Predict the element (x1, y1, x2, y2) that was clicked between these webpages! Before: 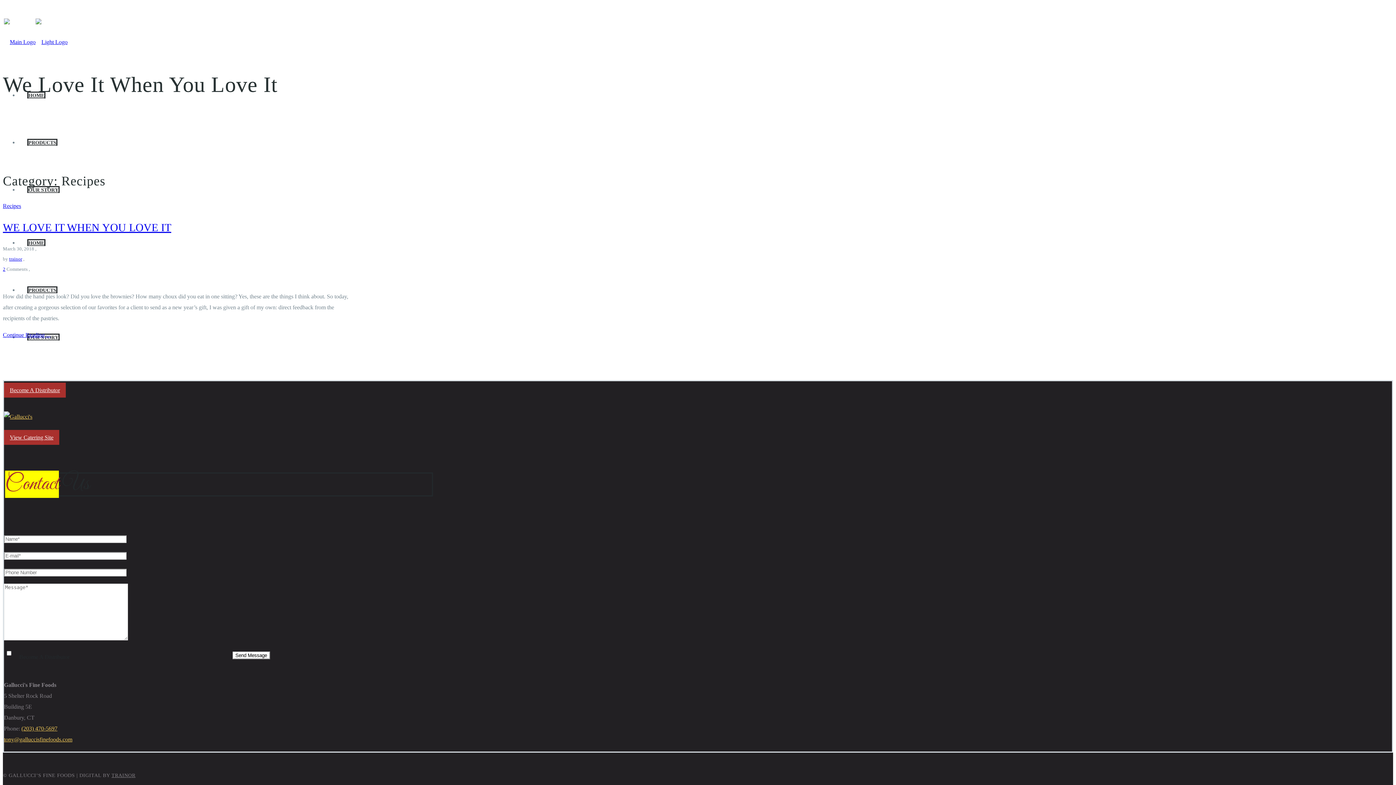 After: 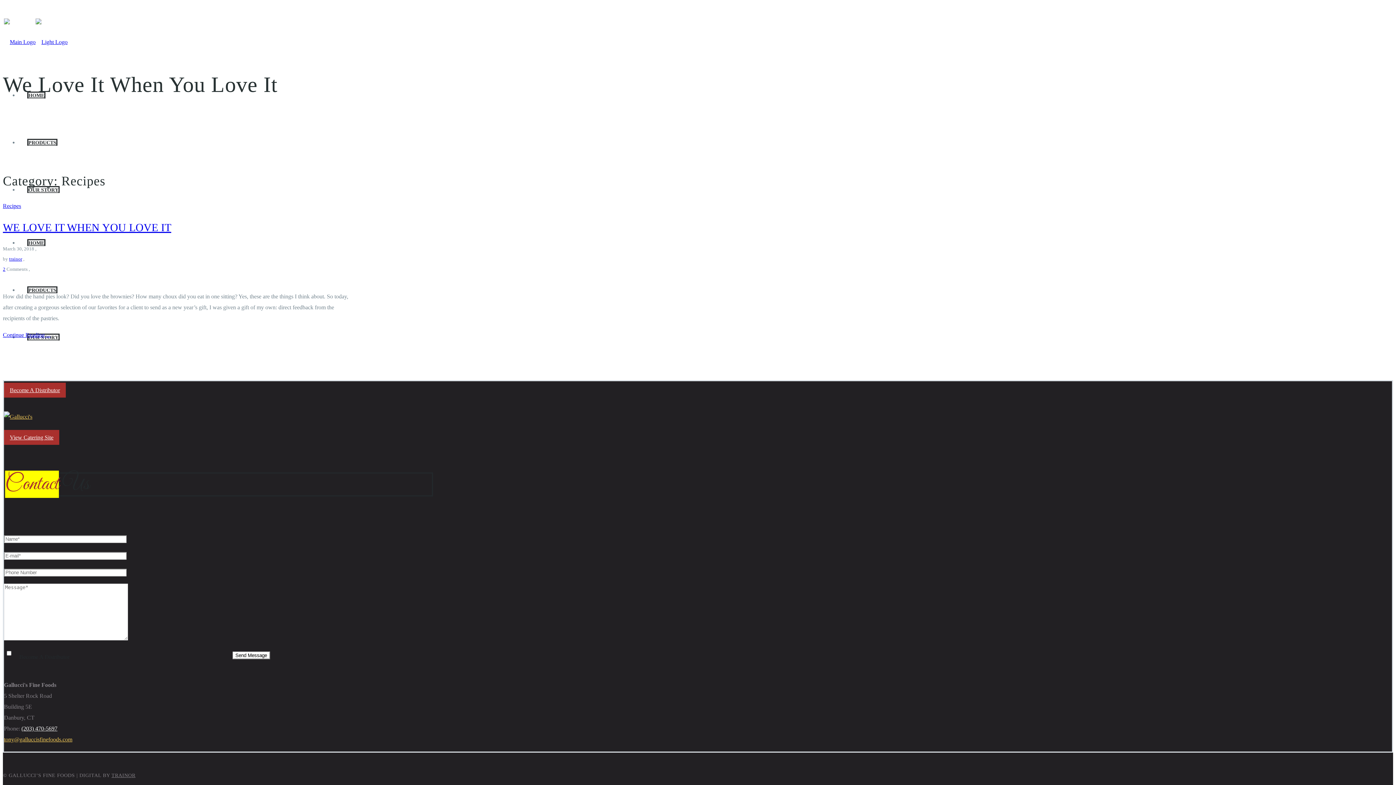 Action: bbox: (21, 725, 57, 731) label: (203) 470-5697